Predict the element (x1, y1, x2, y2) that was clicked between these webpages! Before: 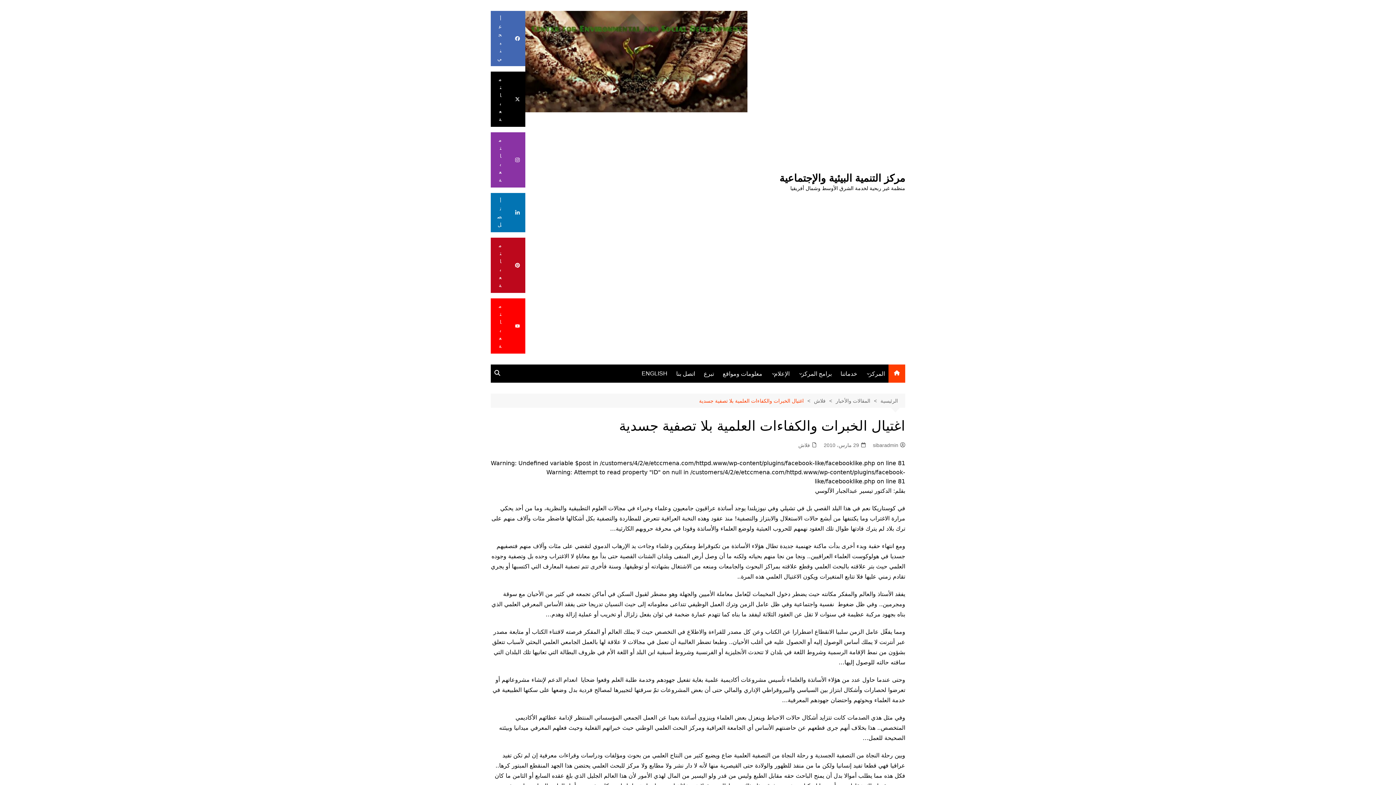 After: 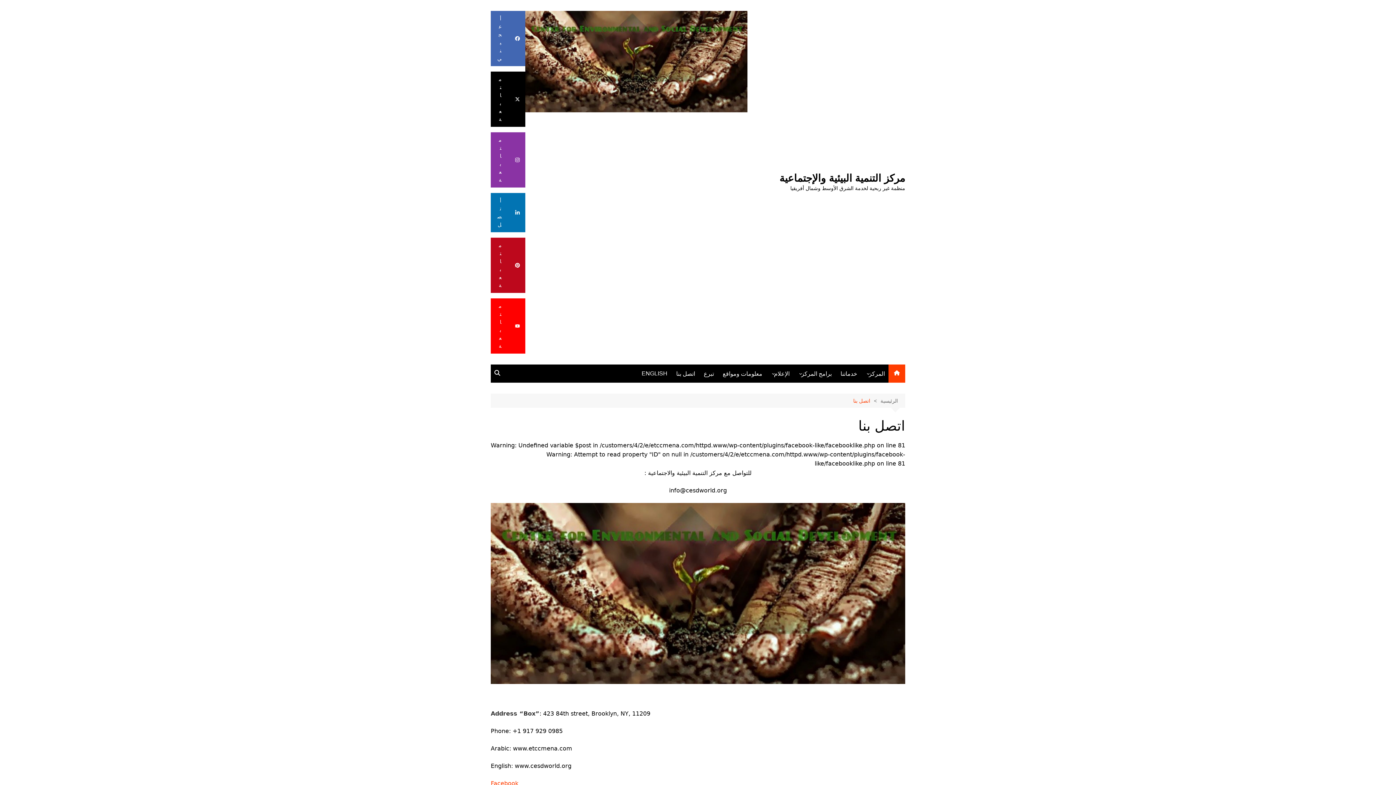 Action: label: اتصل بنا bbox: (672, 364, 698, 382)